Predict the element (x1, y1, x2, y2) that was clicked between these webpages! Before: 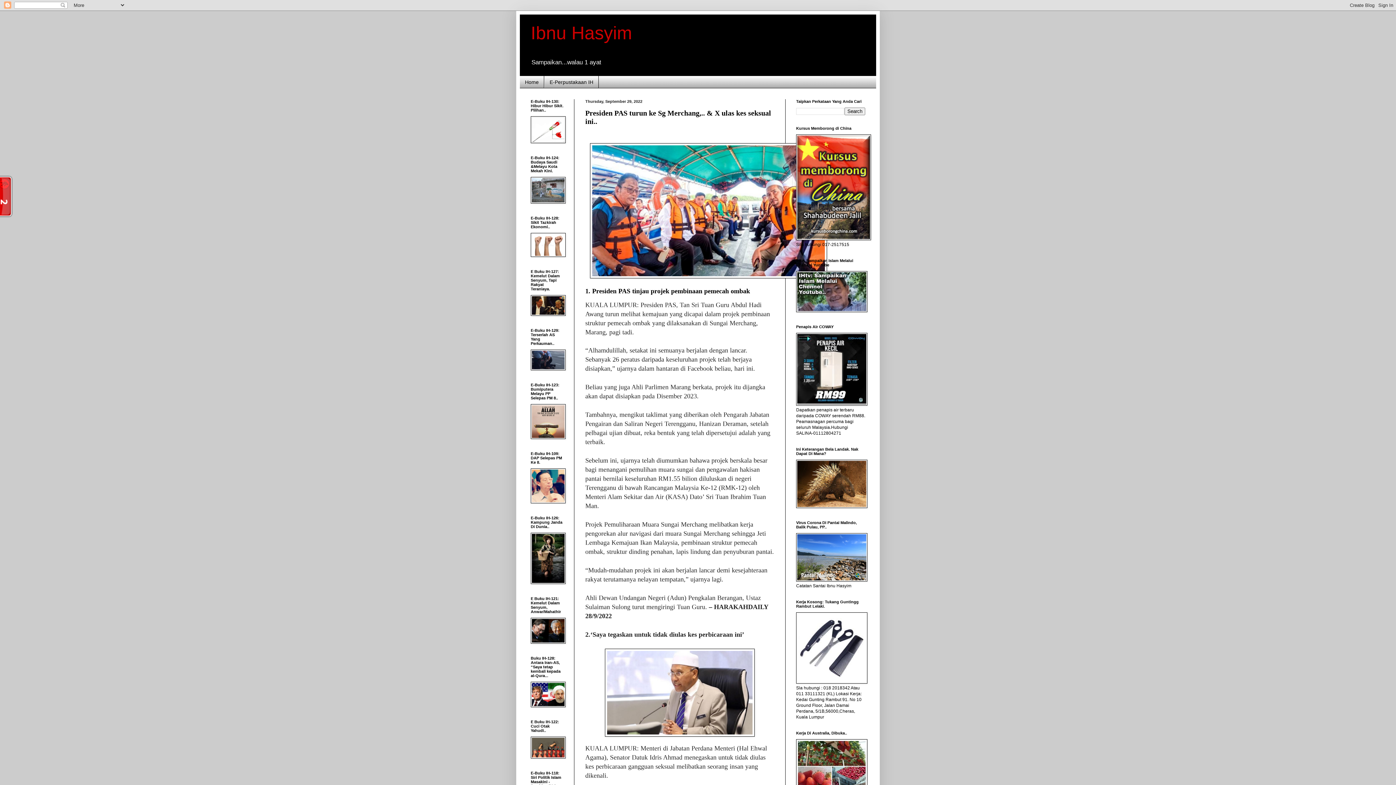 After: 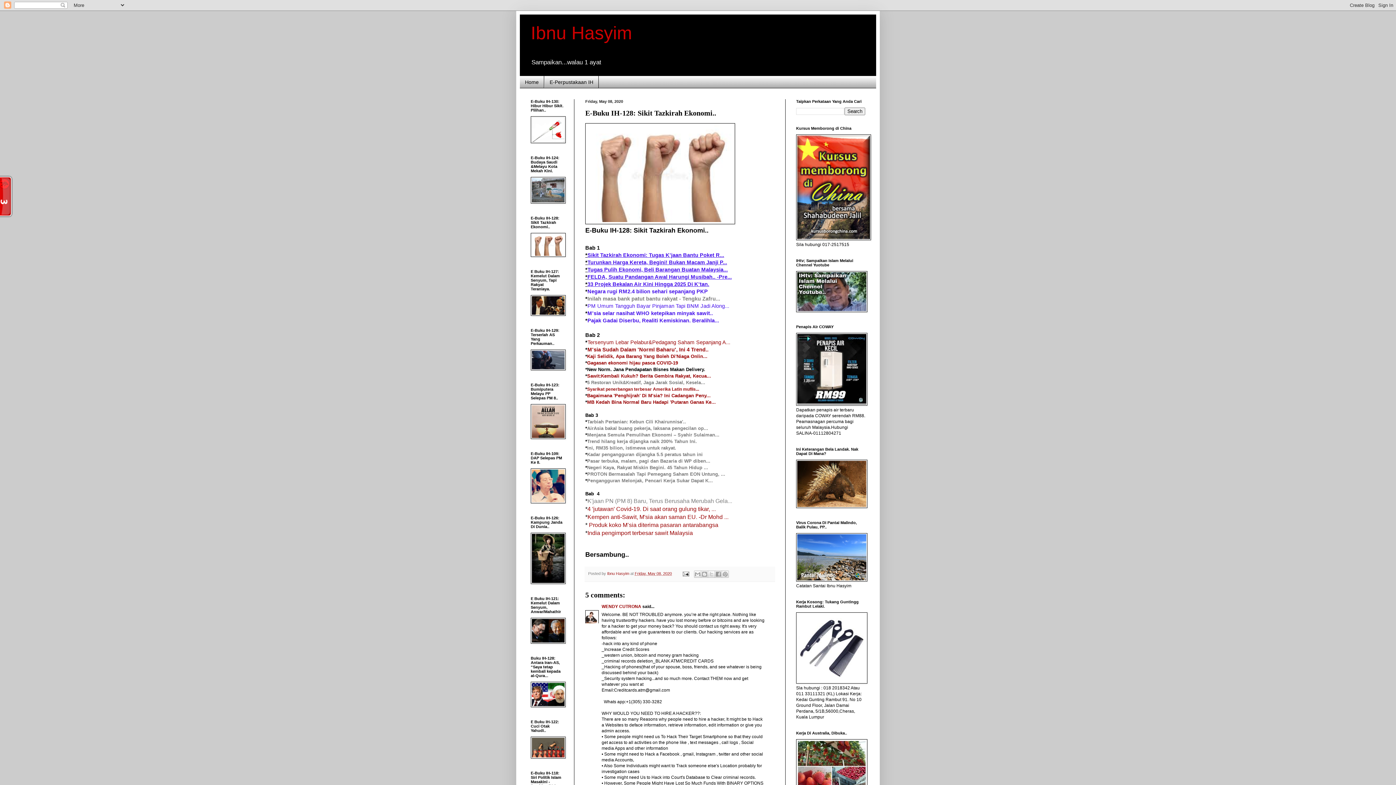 Action: bbox: (530, 253, 565, 258)